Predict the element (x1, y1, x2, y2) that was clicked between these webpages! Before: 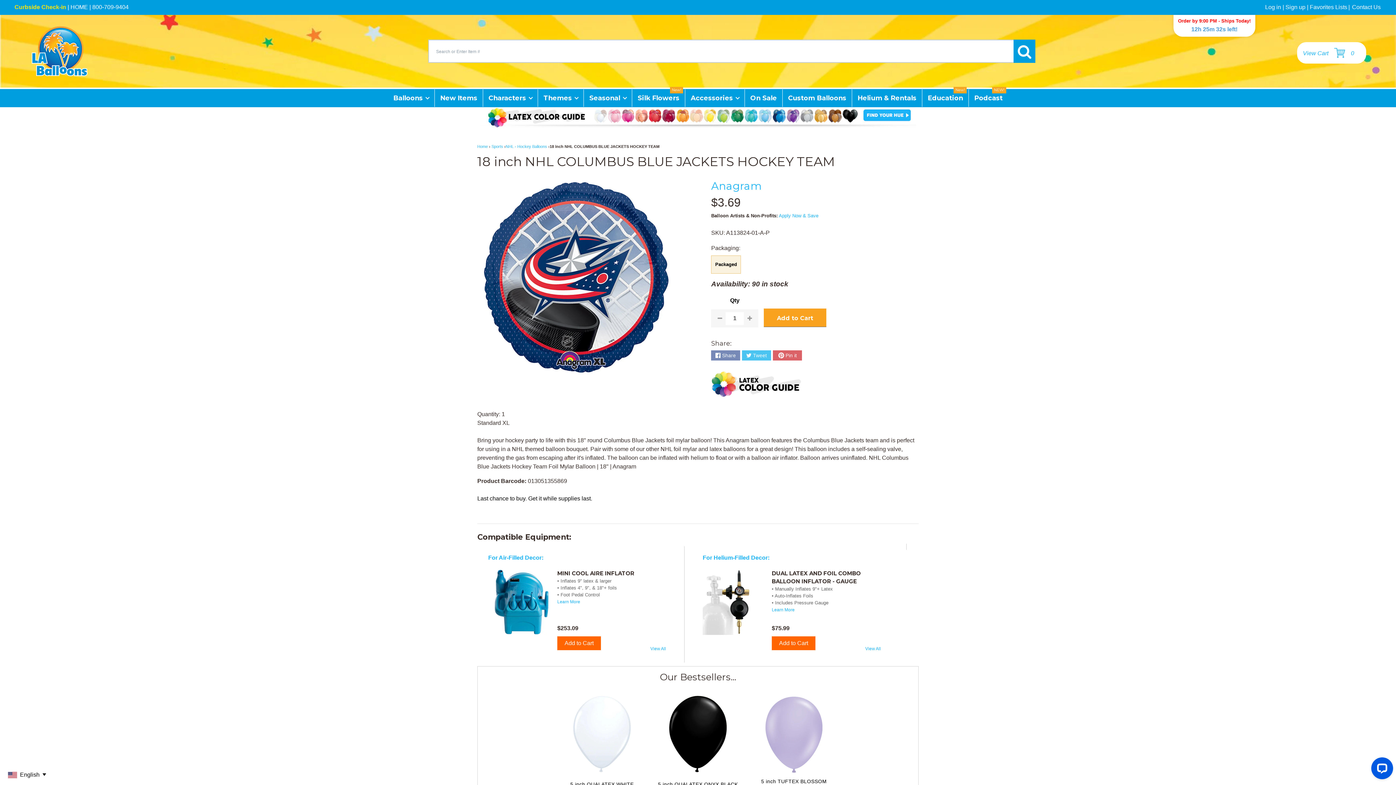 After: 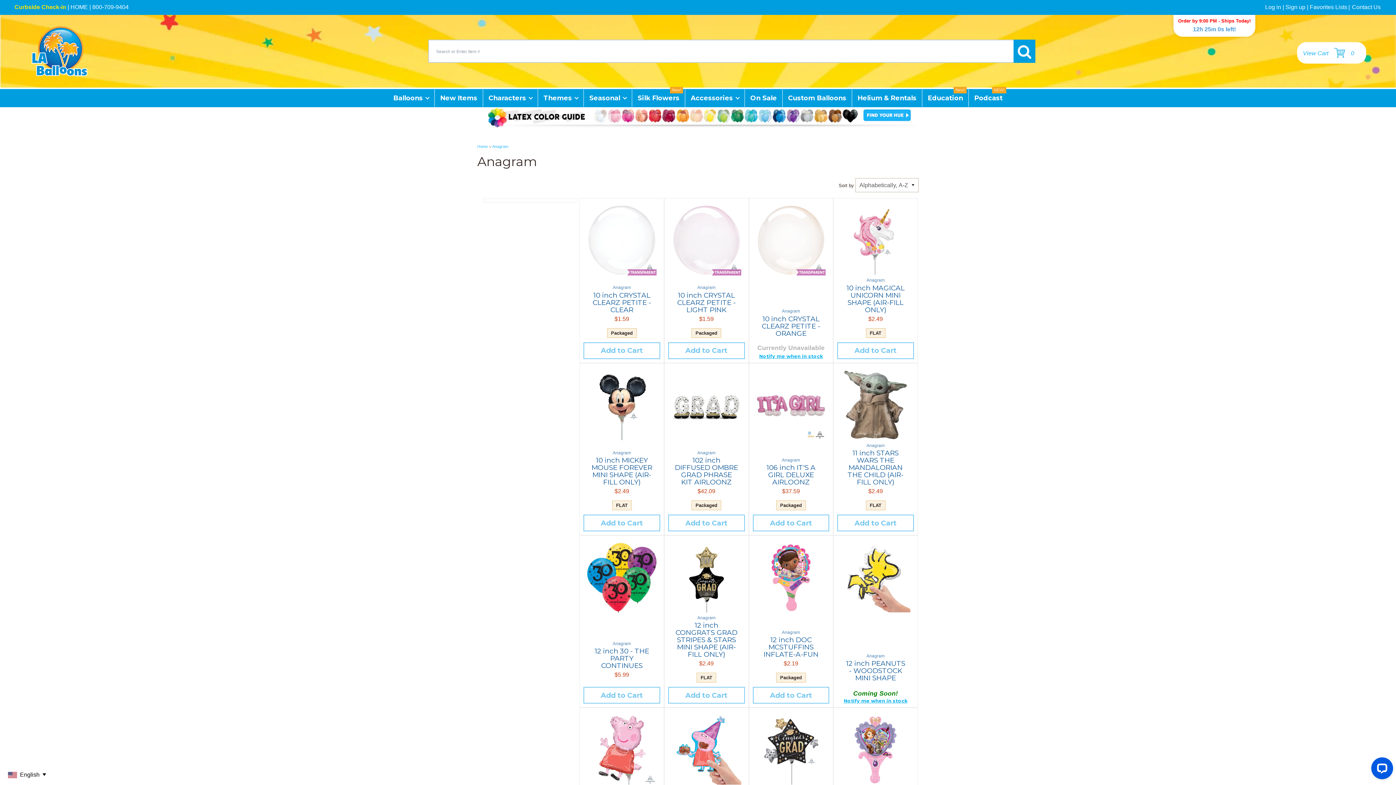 Action: label: Anagram bbox: (711, 179, 762, 192)